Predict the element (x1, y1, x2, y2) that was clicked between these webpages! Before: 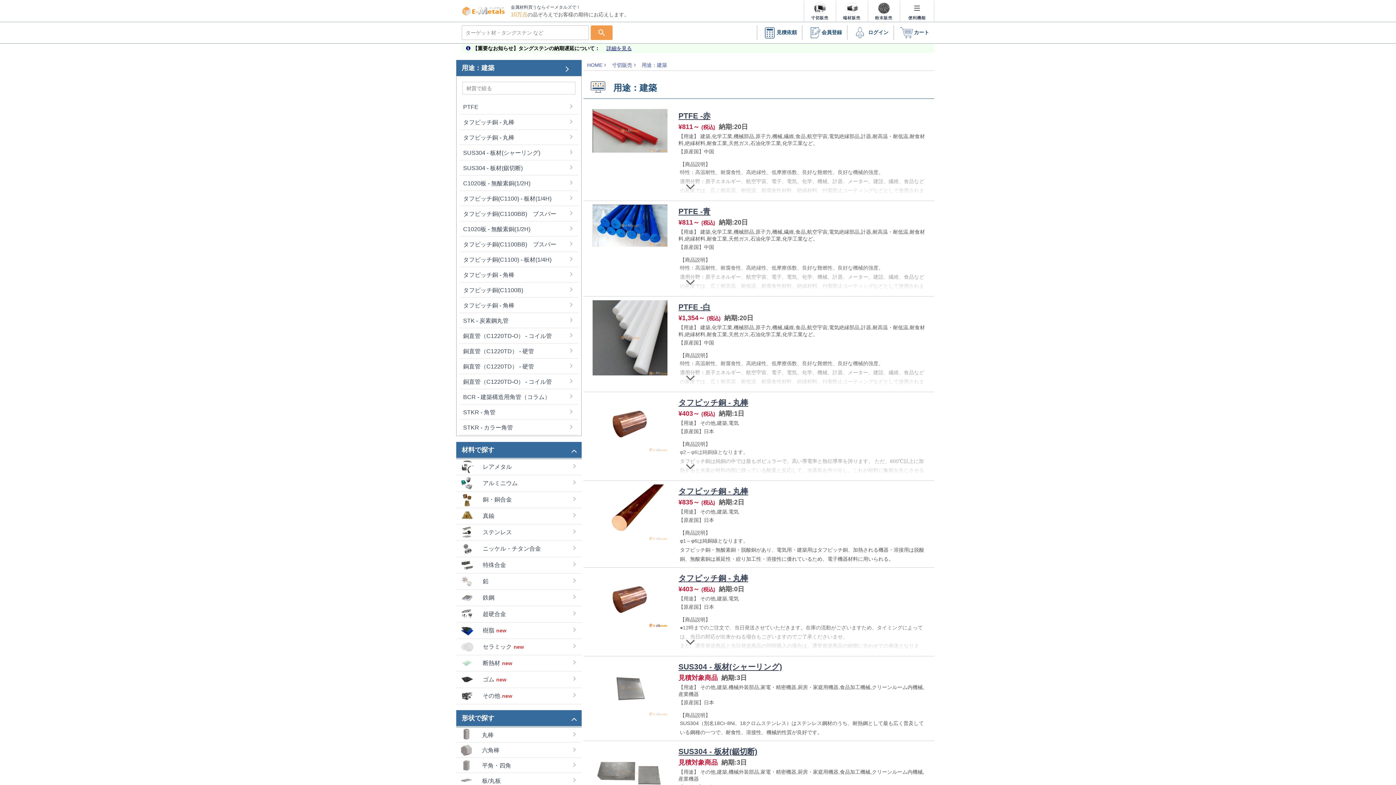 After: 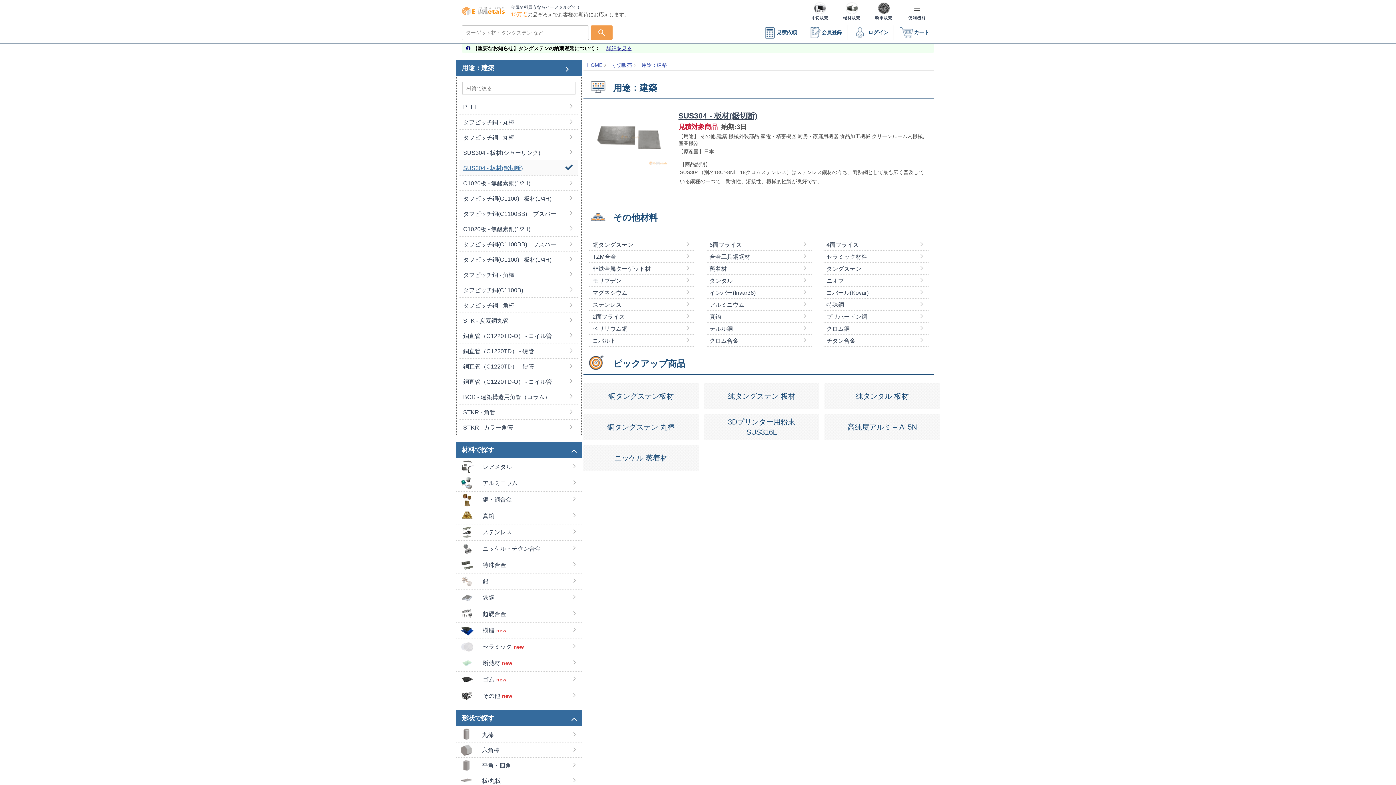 Action: bbox: (463, 161, 574, 174) label: SUS304 - 板材(鋸切断)